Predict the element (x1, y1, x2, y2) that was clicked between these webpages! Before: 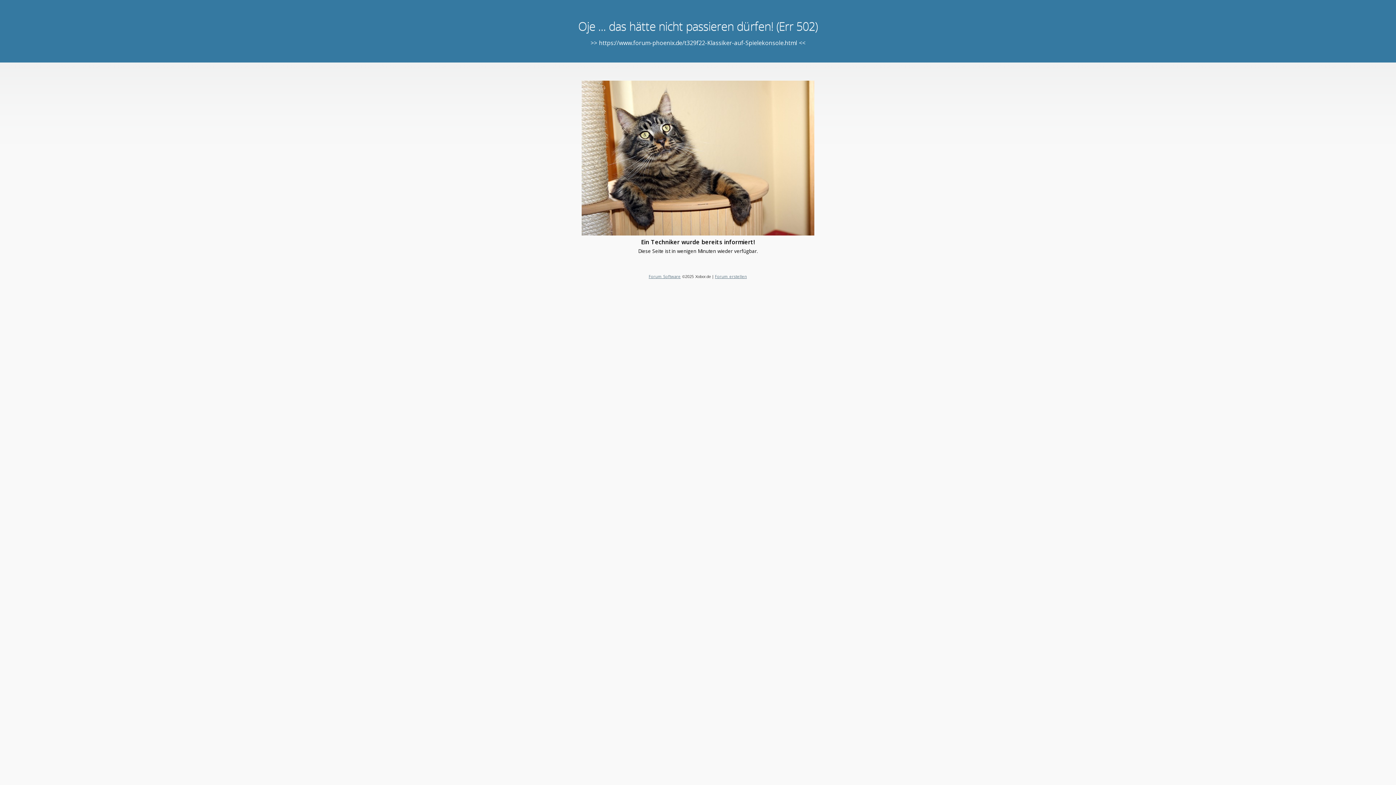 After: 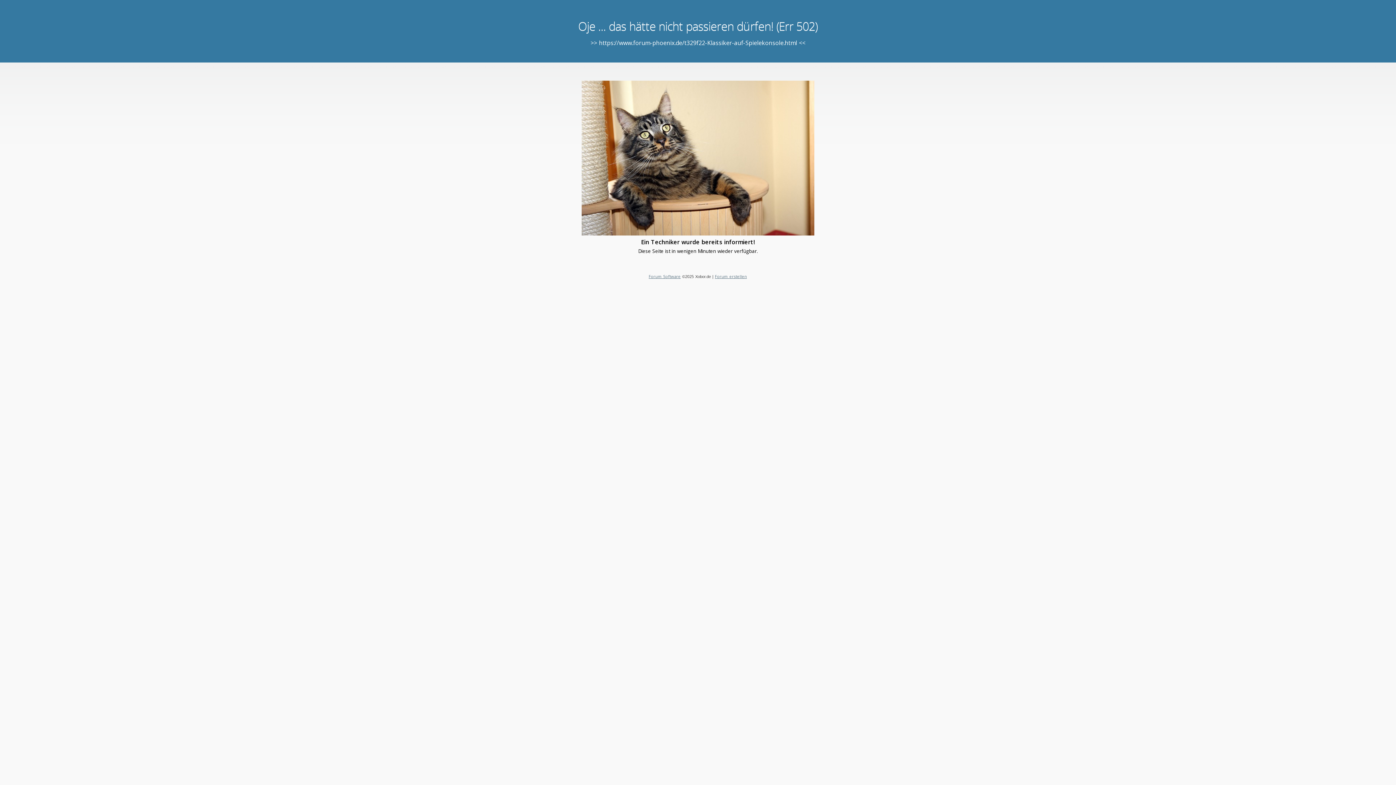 Action: bbox: (648, 273, 680, 279) label: Forum Software